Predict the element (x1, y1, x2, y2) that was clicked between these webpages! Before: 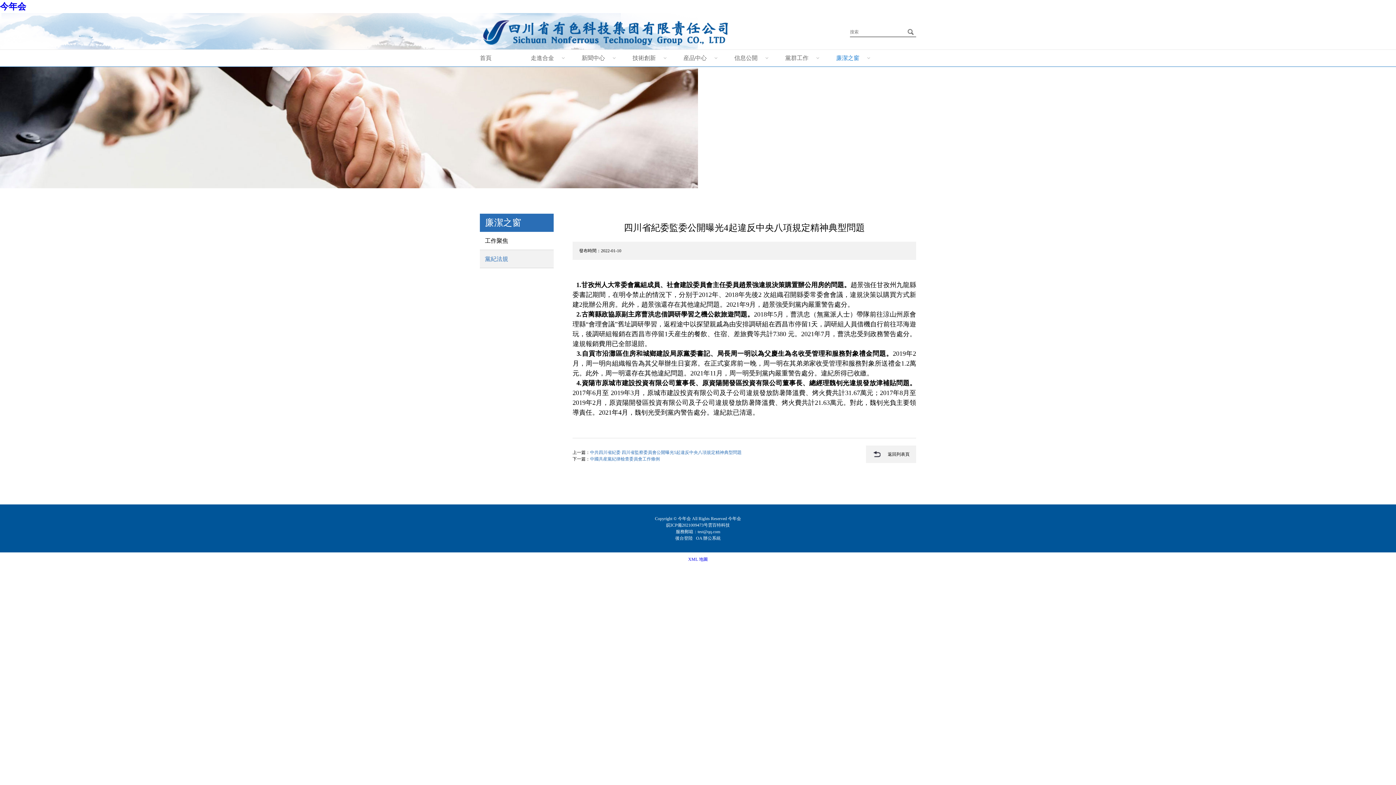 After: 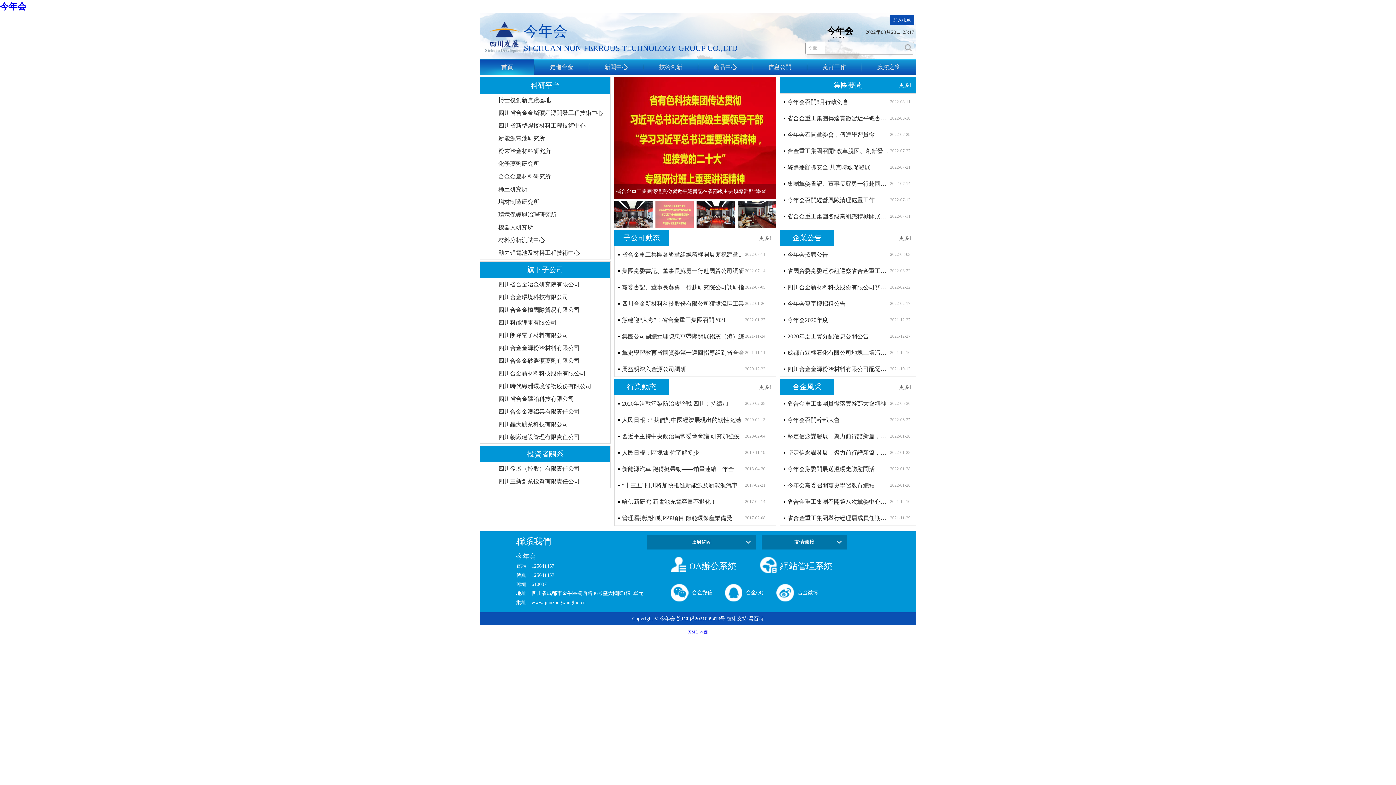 Action: label: 今年会 bbox: (0, 1, 26, 11)